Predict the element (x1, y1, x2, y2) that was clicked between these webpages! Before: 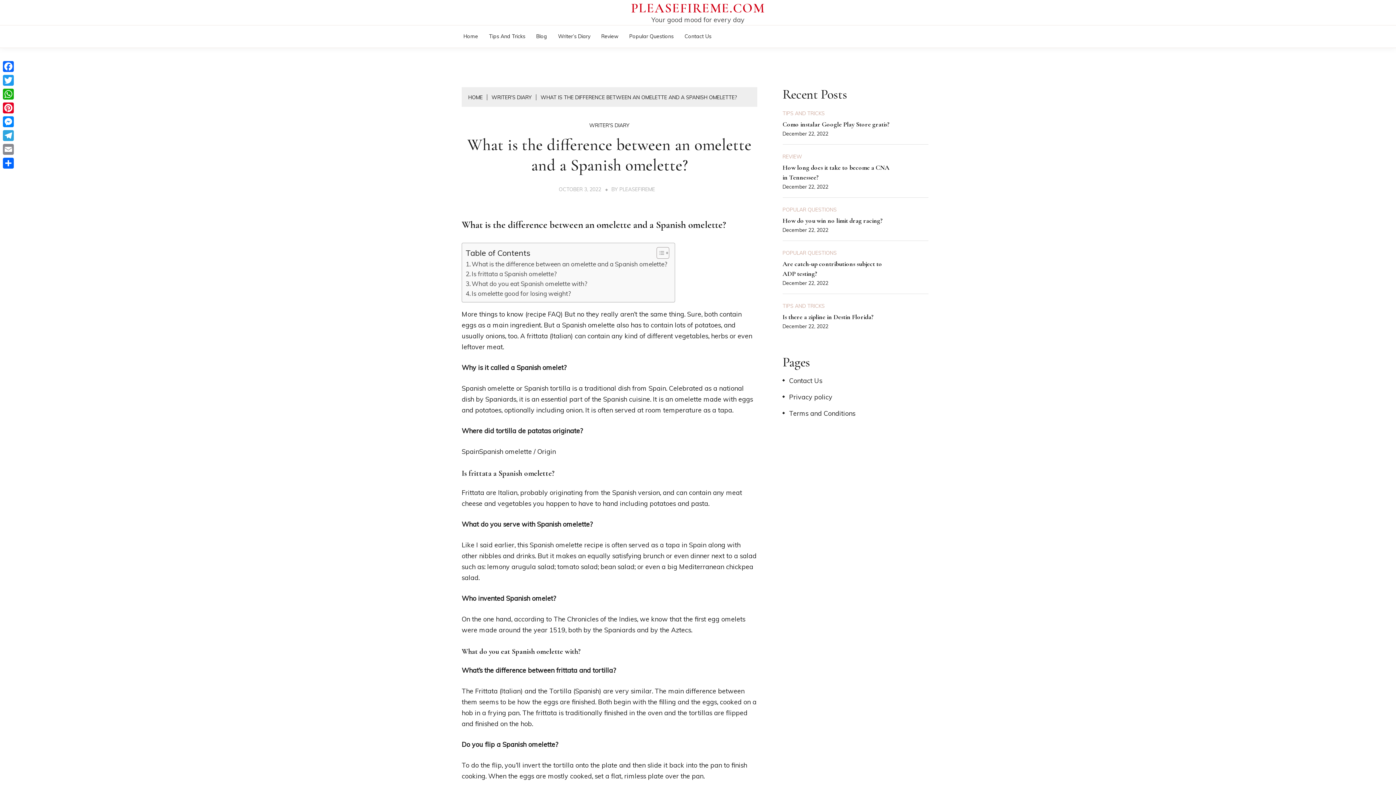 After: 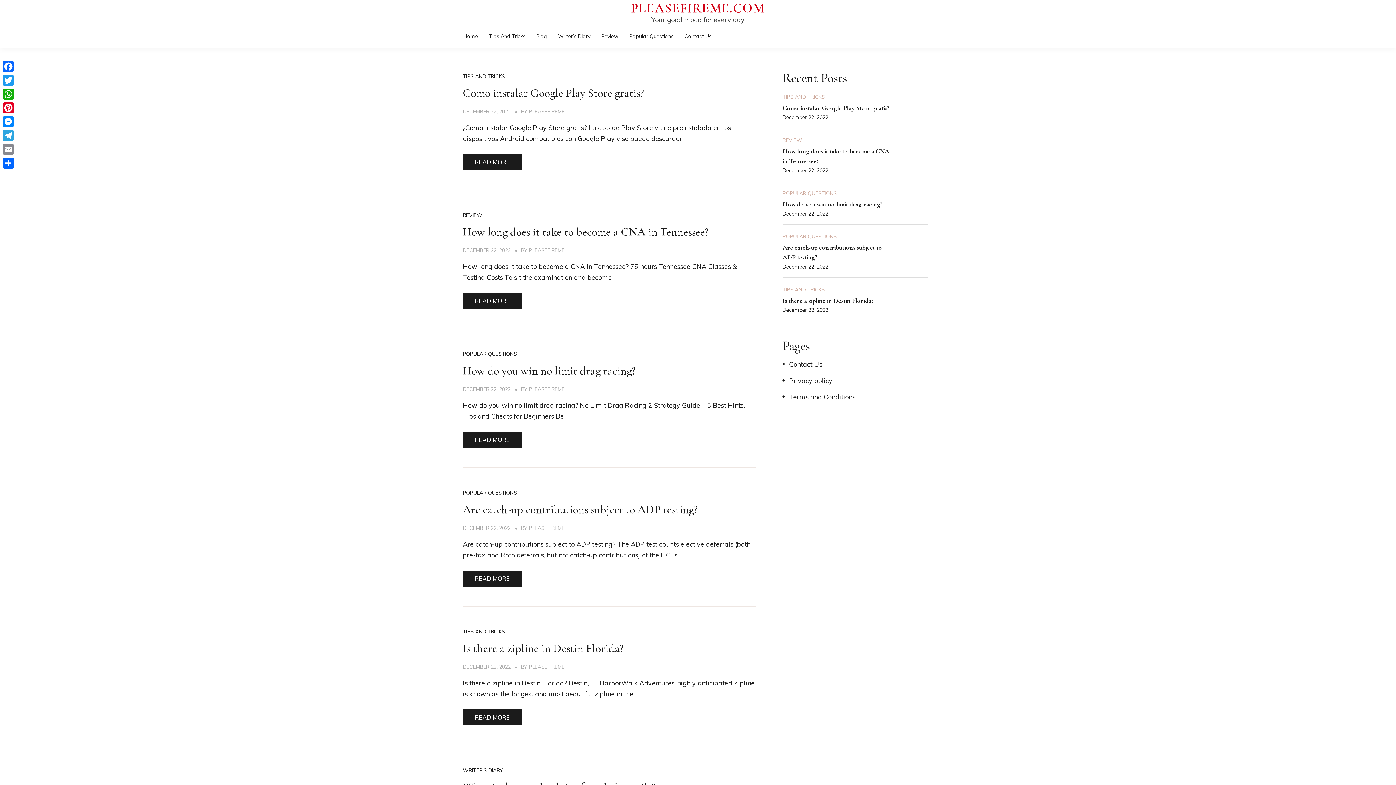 Action: bbox: (468, 94, 482, 100) label: HOME